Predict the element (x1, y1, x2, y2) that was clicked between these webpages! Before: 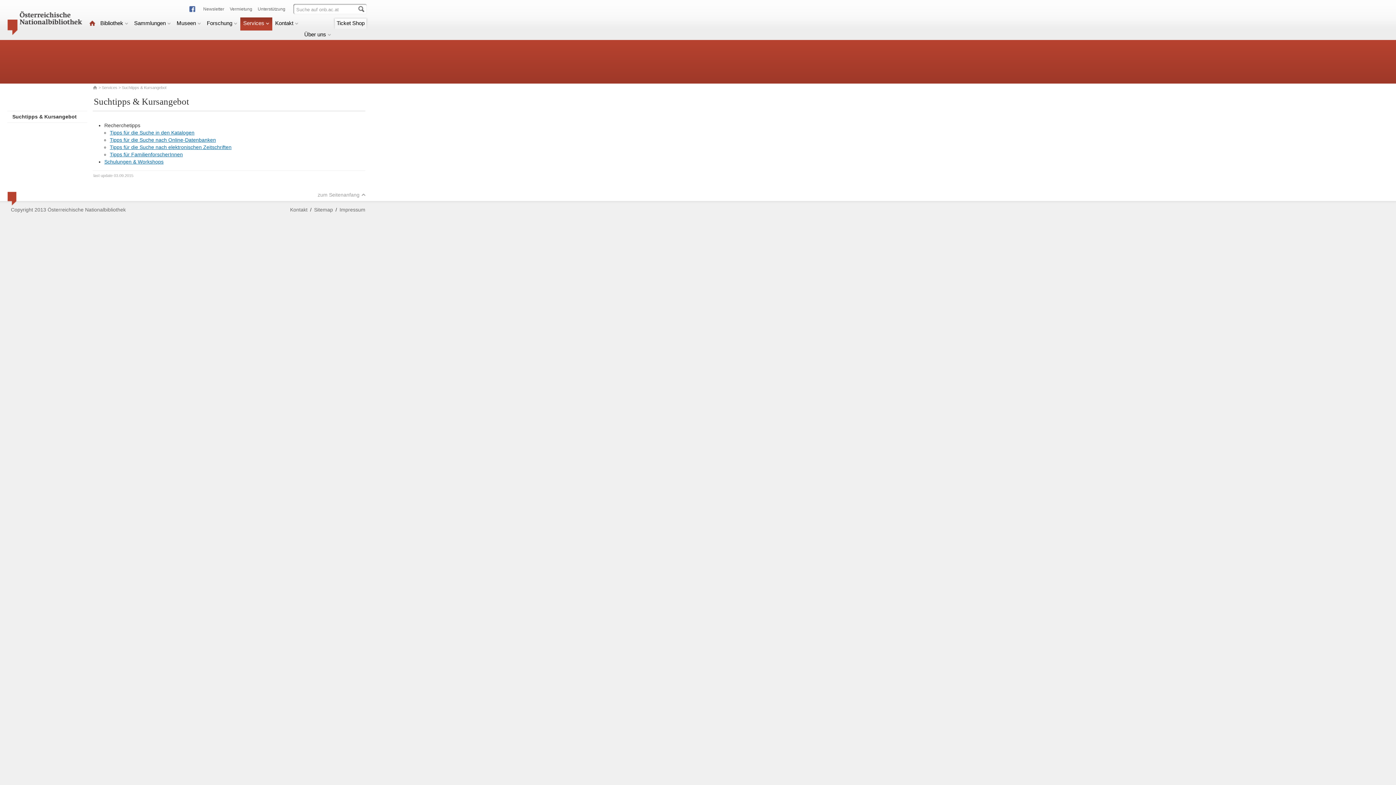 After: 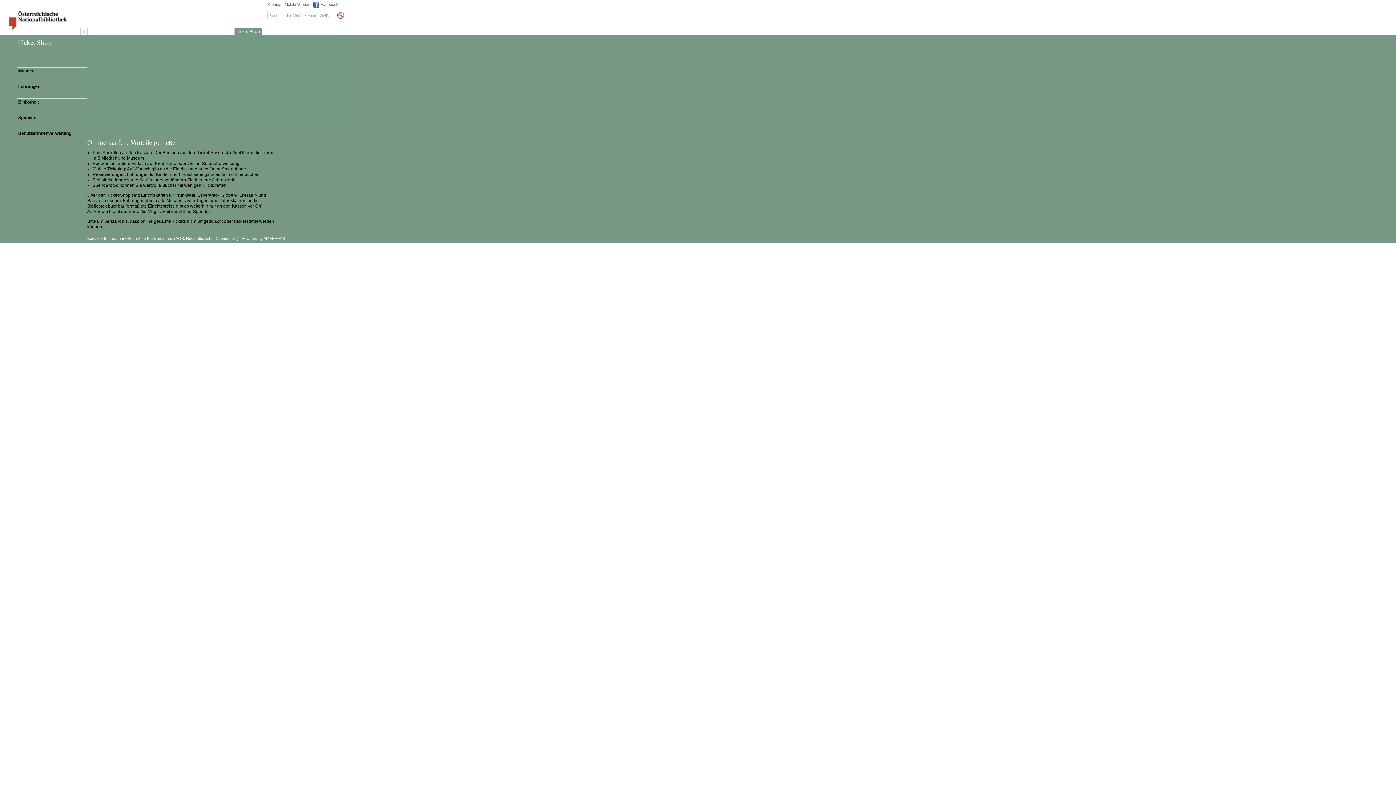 Action: label: Ticket Shop bbox: (333, 17, 368, 28)